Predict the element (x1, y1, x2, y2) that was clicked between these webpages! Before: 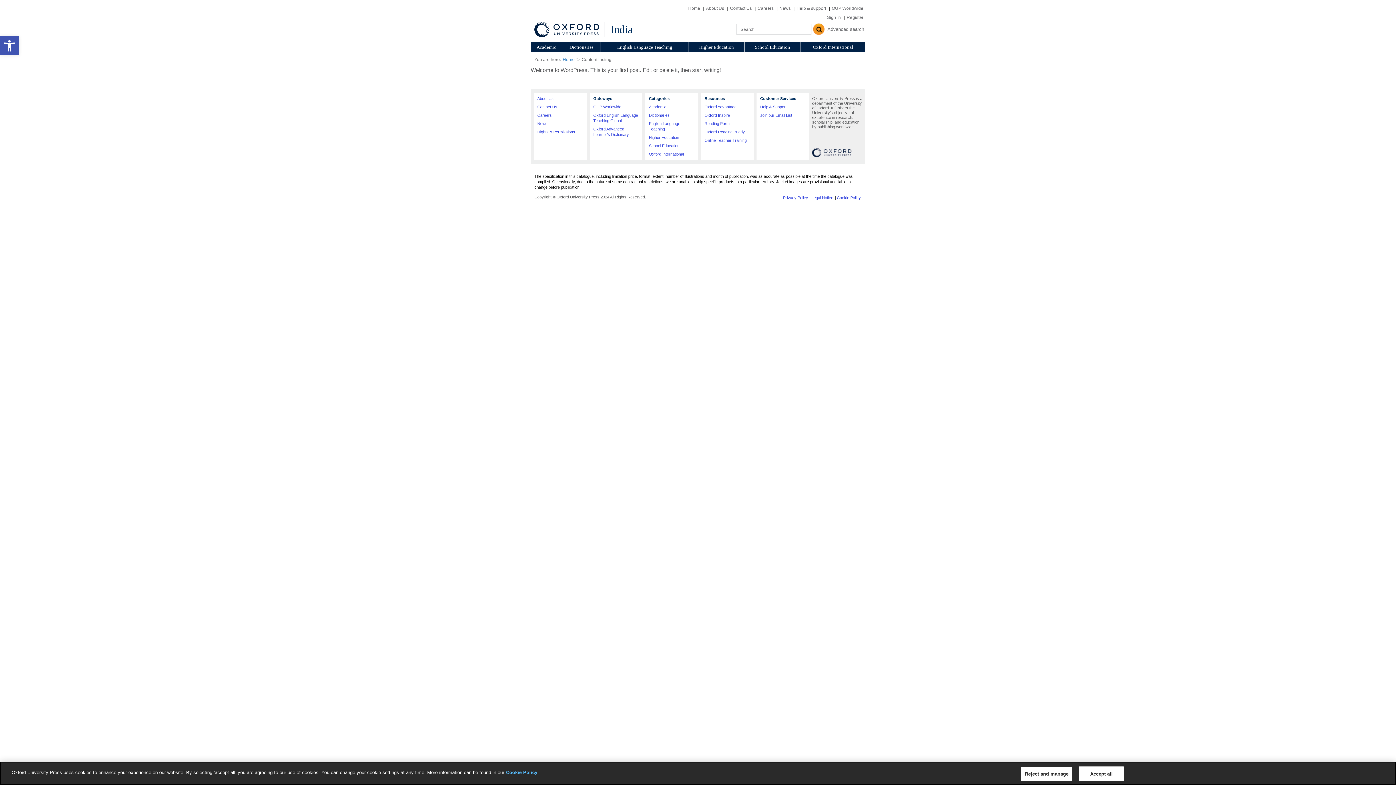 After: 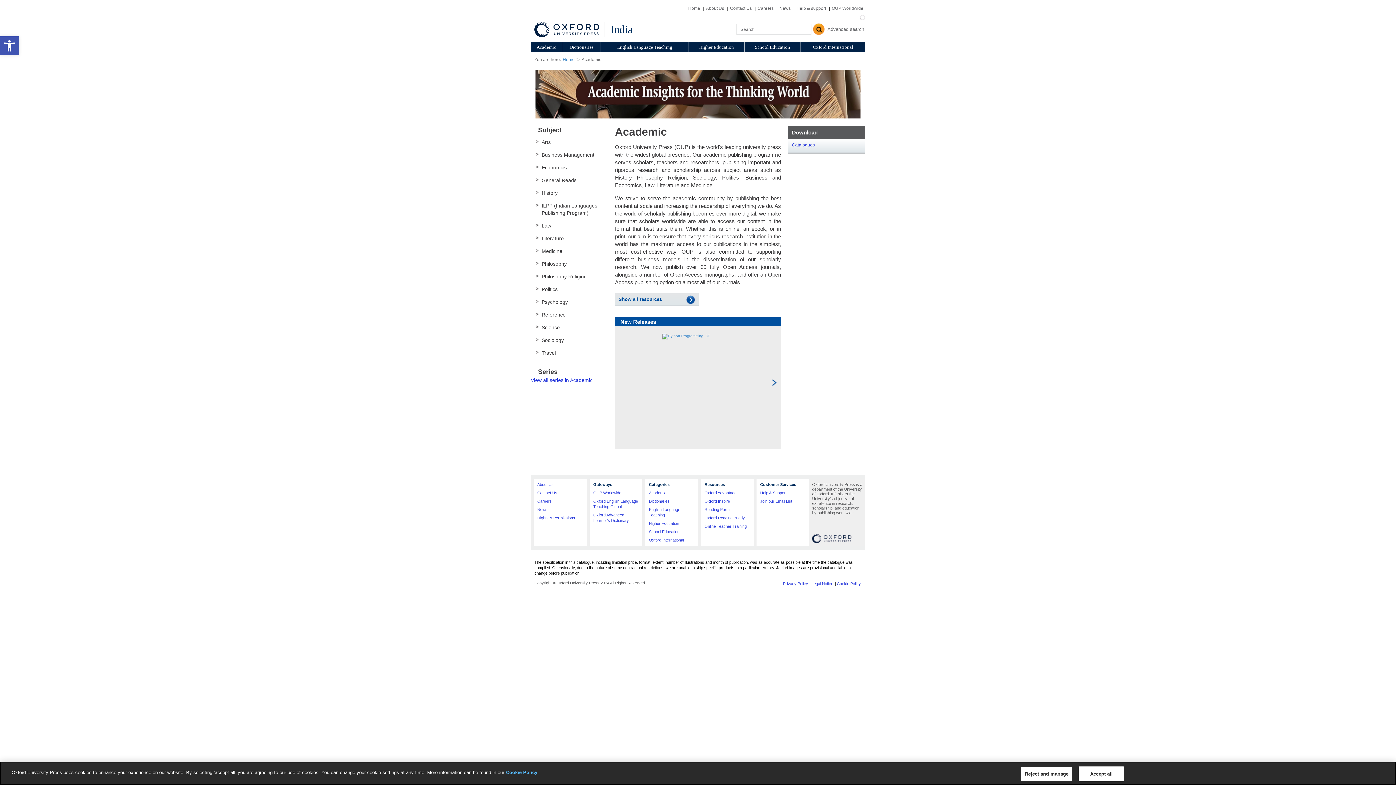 Action: bbox: (530, 42, 562, 52) label: Academic